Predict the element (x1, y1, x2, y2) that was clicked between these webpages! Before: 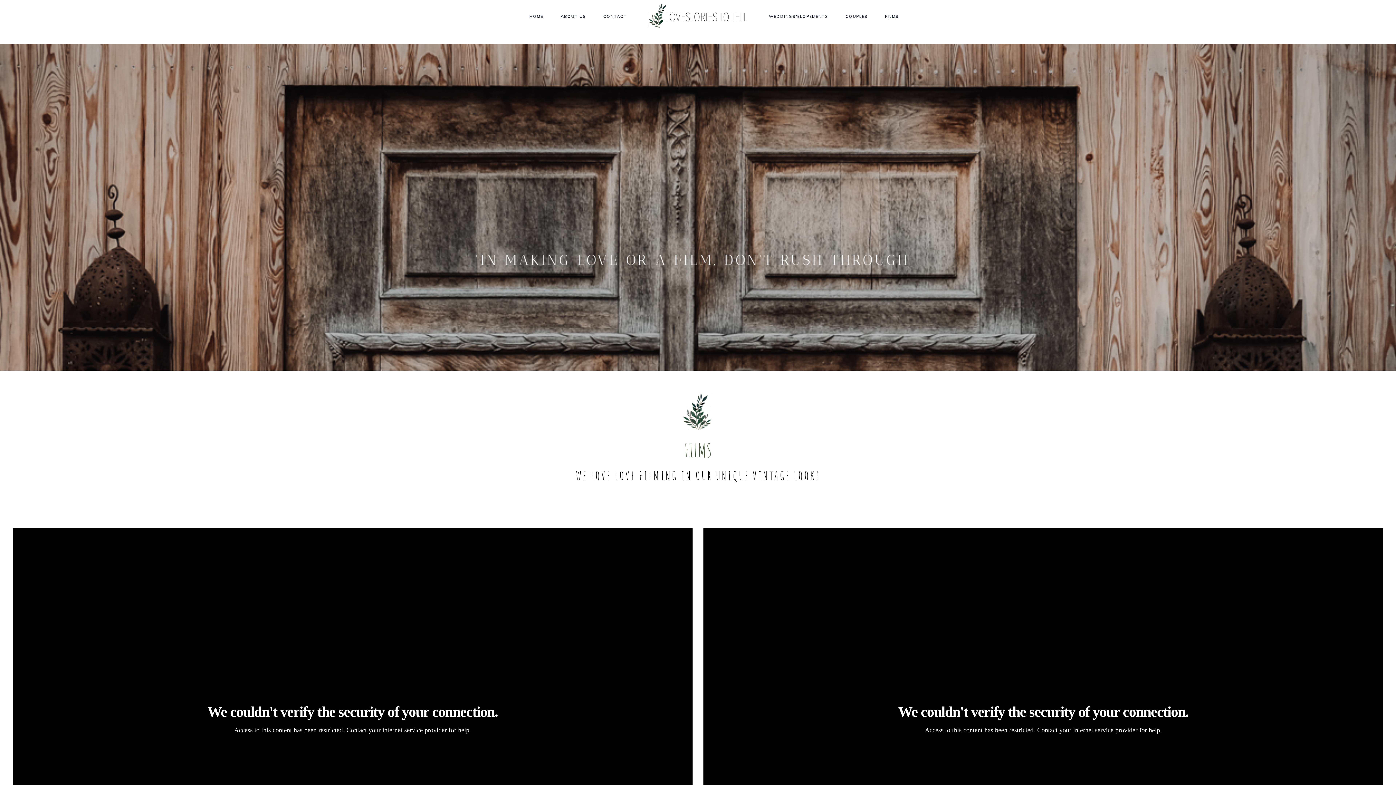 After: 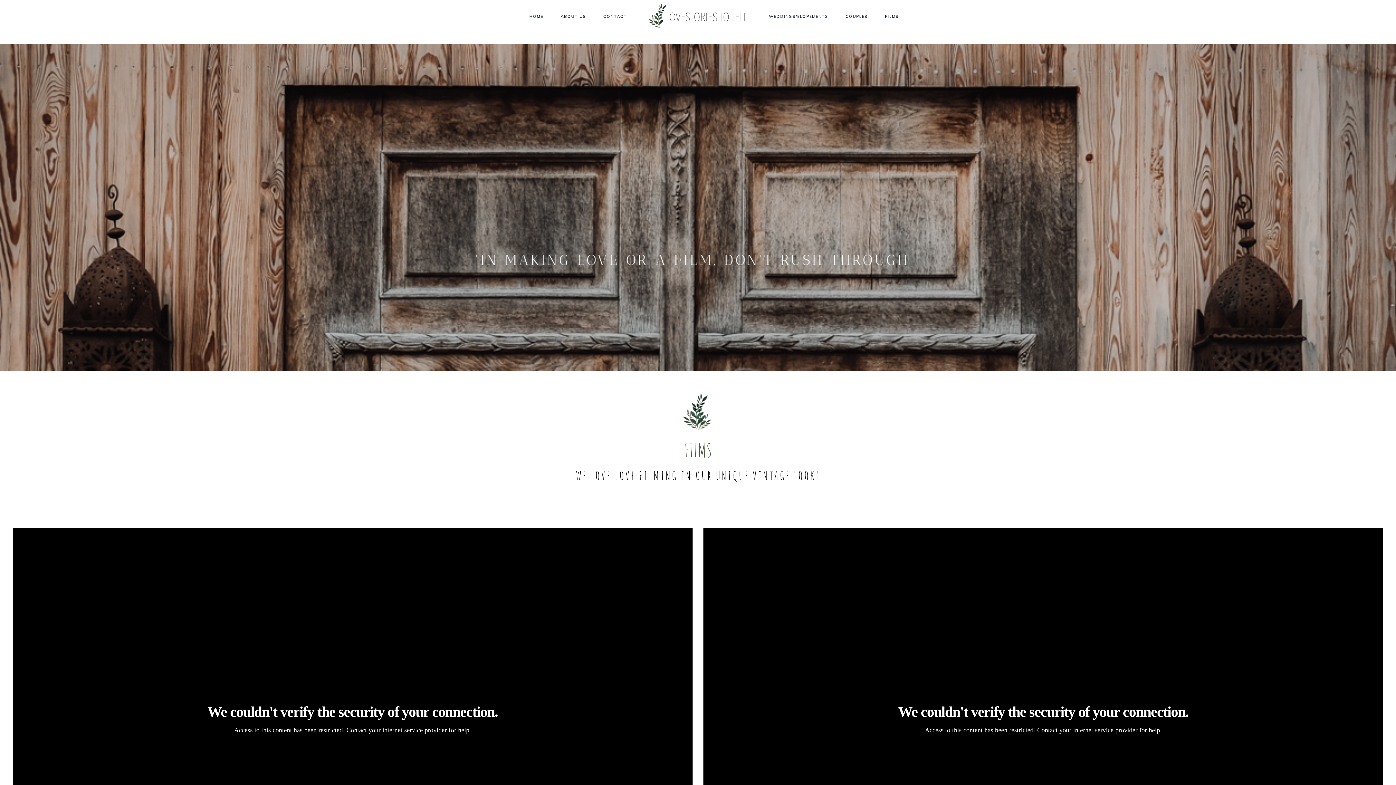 Action: label: FILMS bbox: (876, 12, 907, 20)